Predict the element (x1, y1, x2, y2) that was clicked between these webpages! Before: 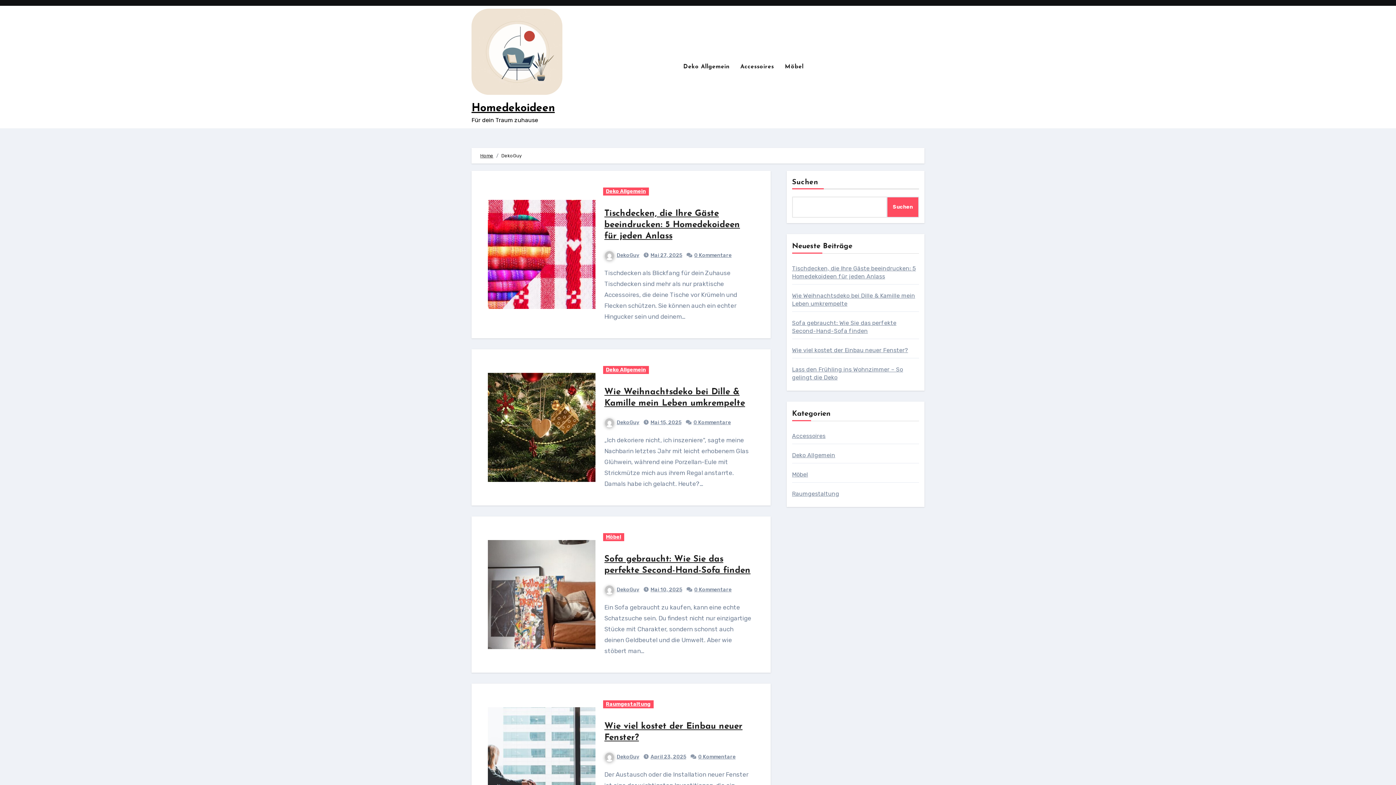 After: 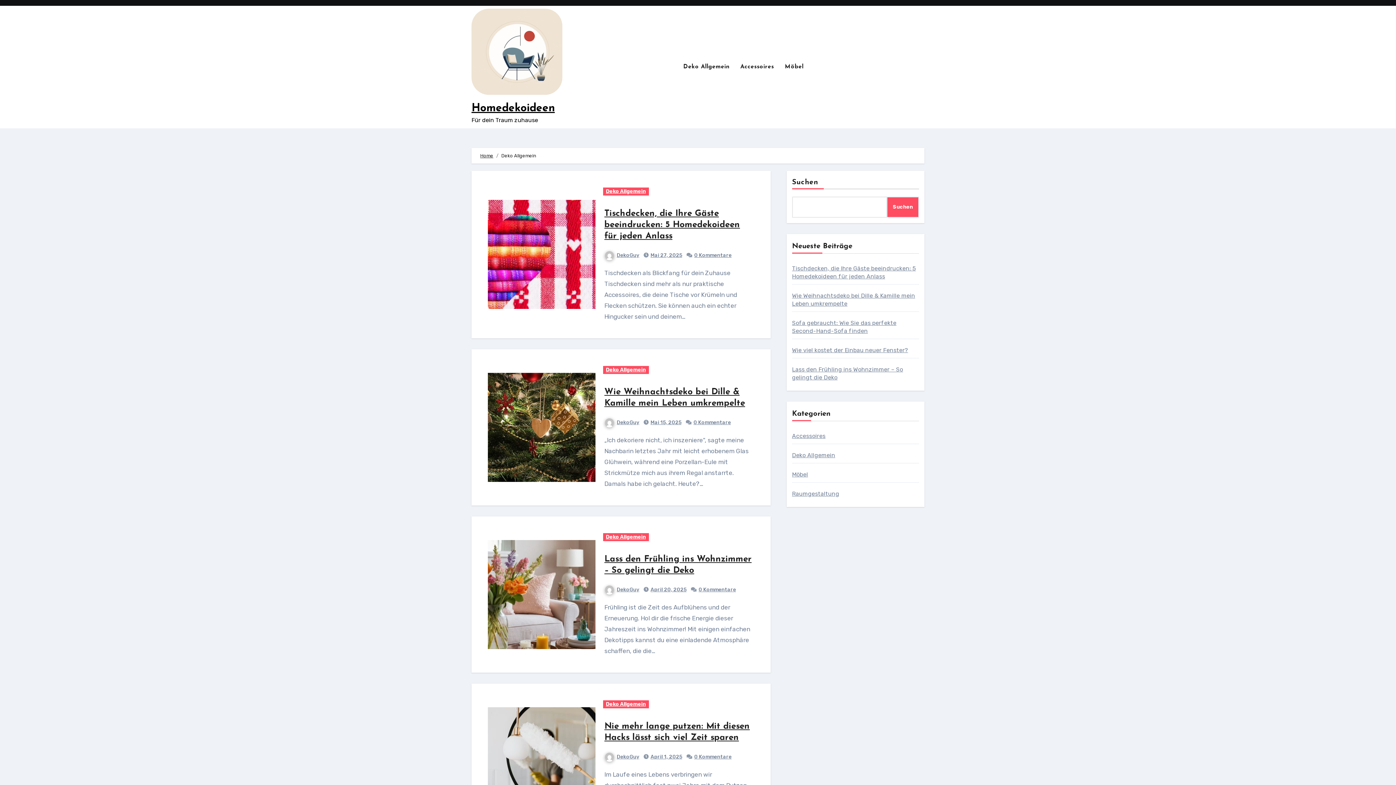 Action: label: Deko Allgemein bbox: (603, 187, 648, 195)